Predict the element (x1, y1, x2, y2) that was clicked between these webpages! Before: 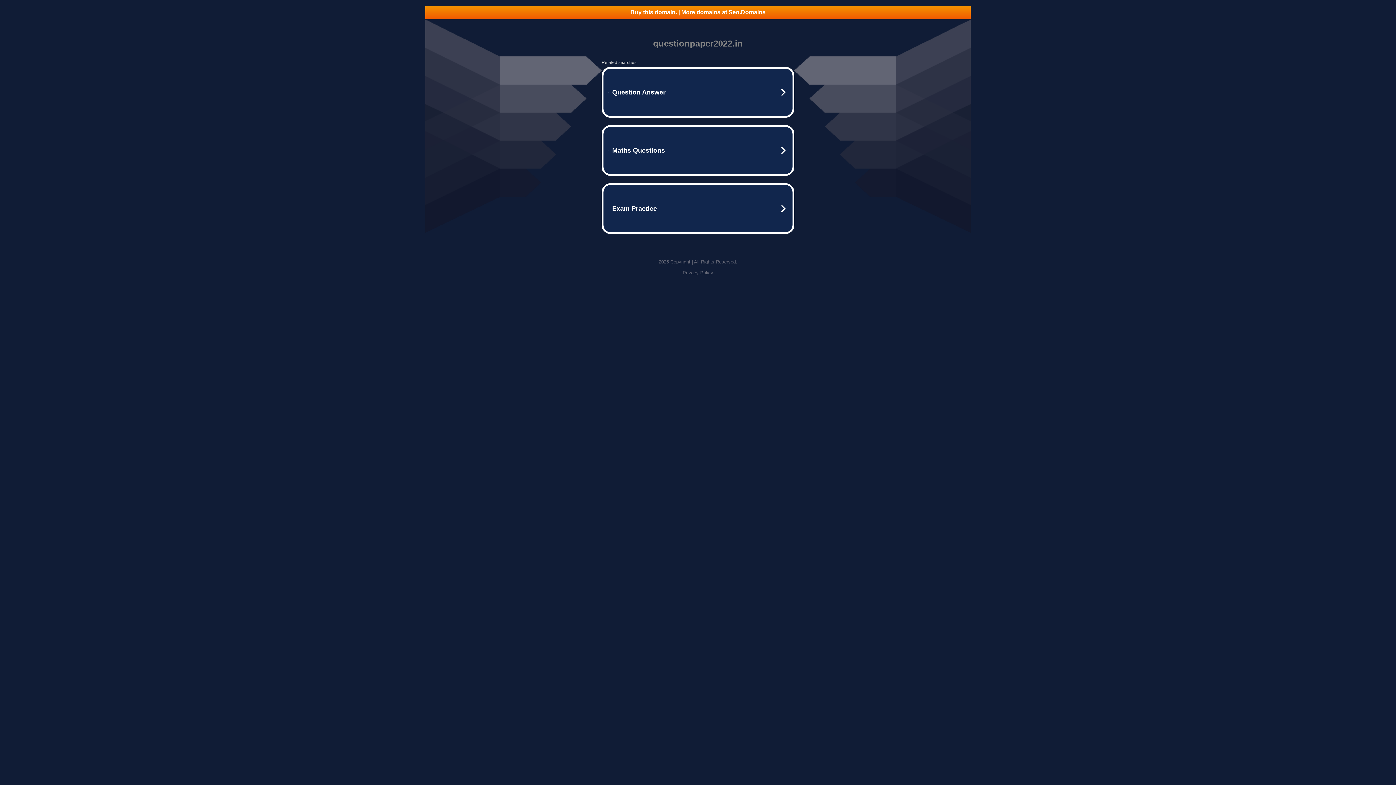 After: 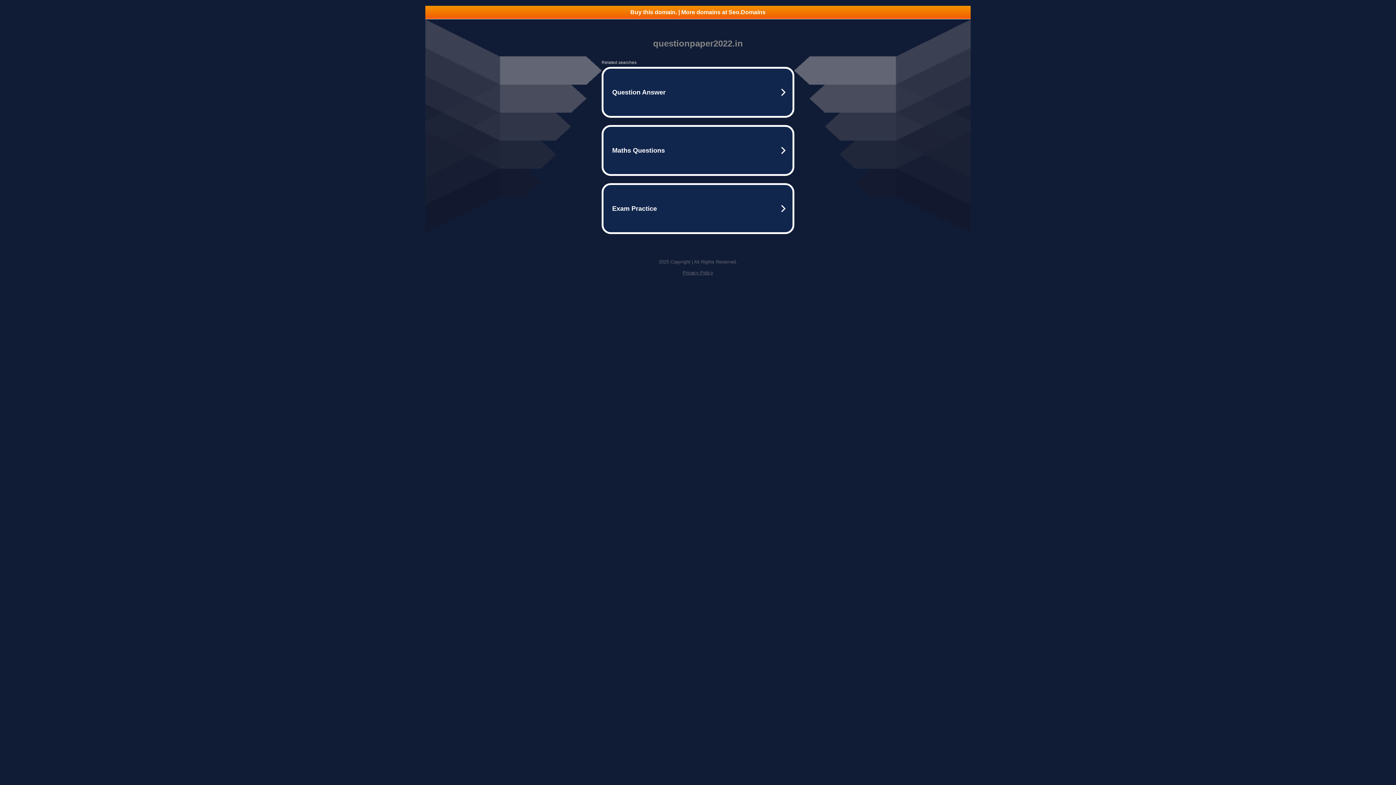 Action: label: Buy this domain. | More domains at Seo.Domains bbox: (425, 5, 970, 18)